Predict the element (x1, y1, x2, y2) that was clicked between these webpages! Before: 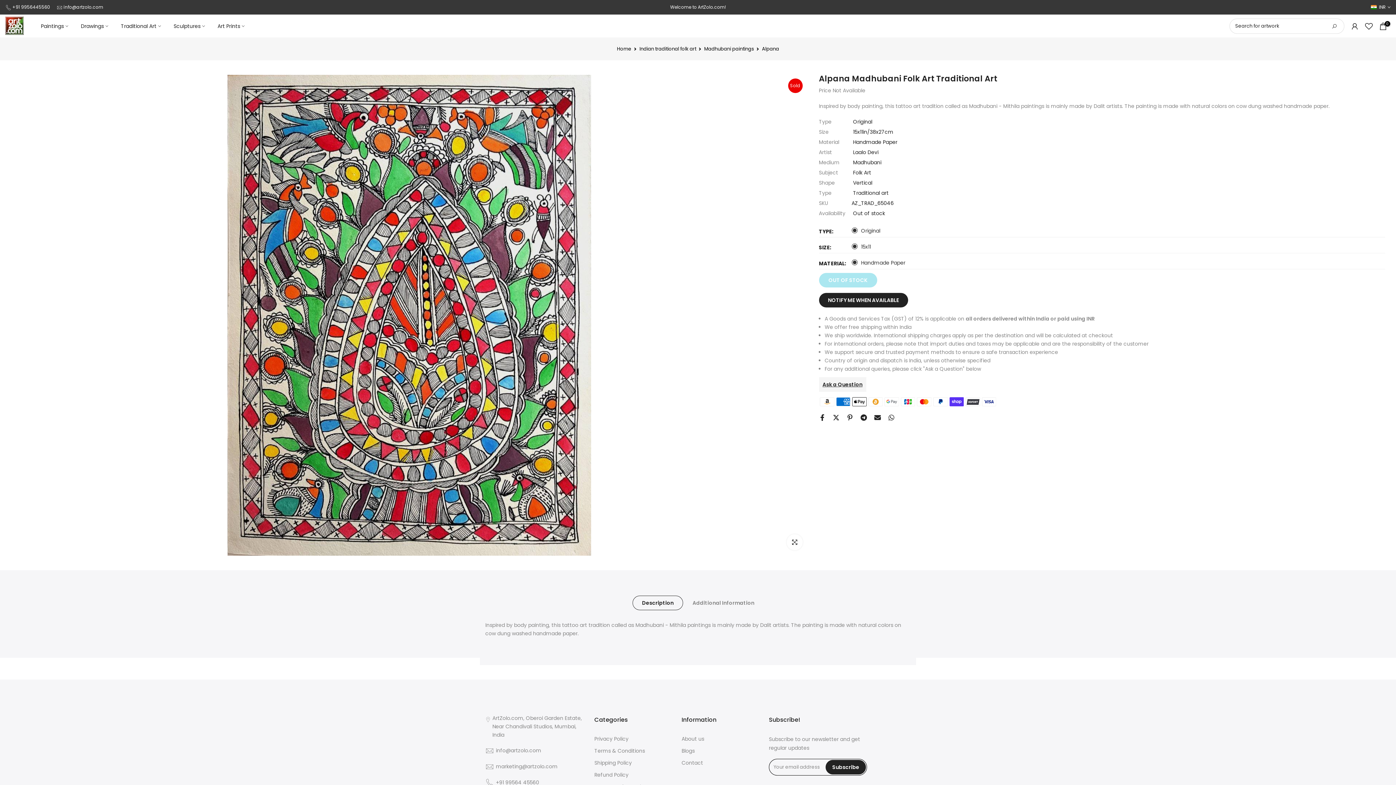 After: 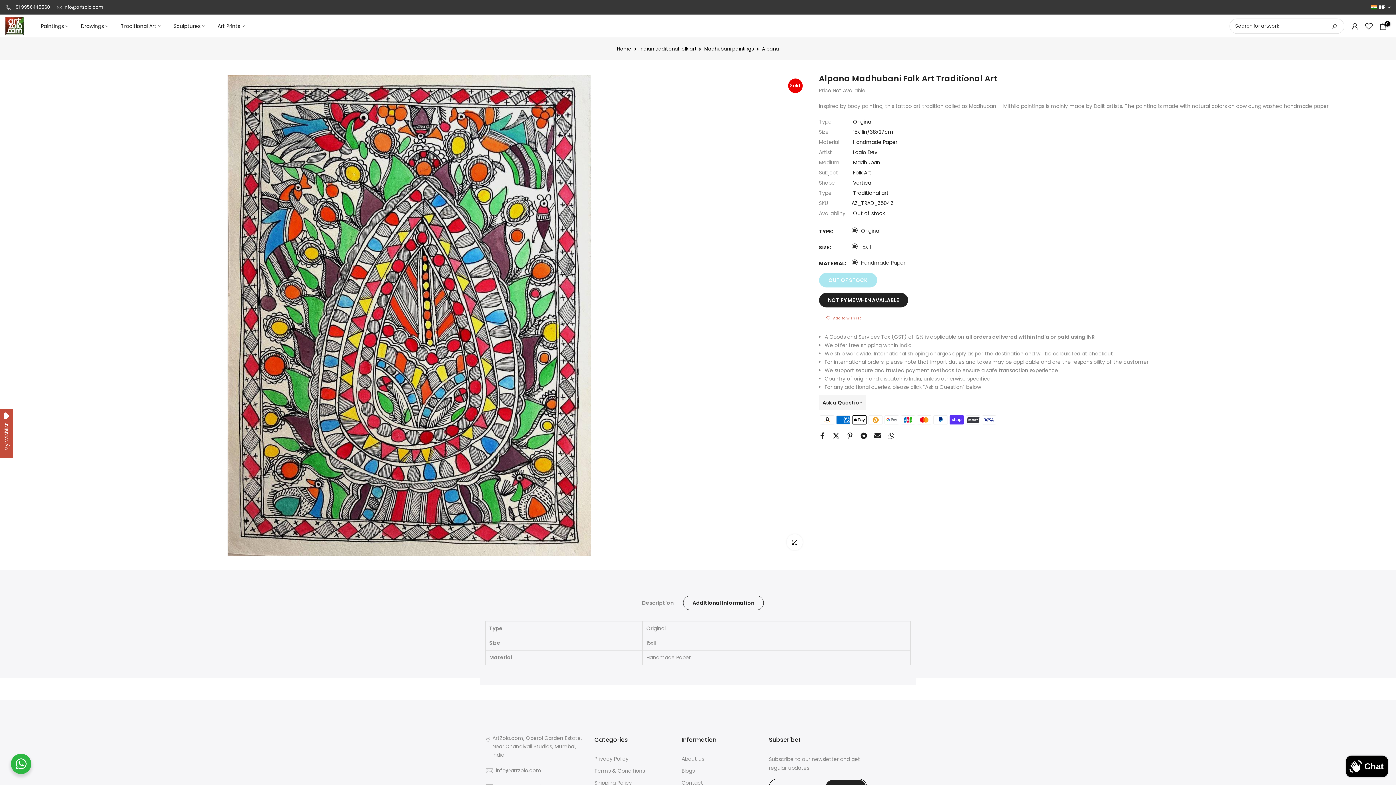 Action: label: Additional Information bbox: (683, 596, 764, 610)